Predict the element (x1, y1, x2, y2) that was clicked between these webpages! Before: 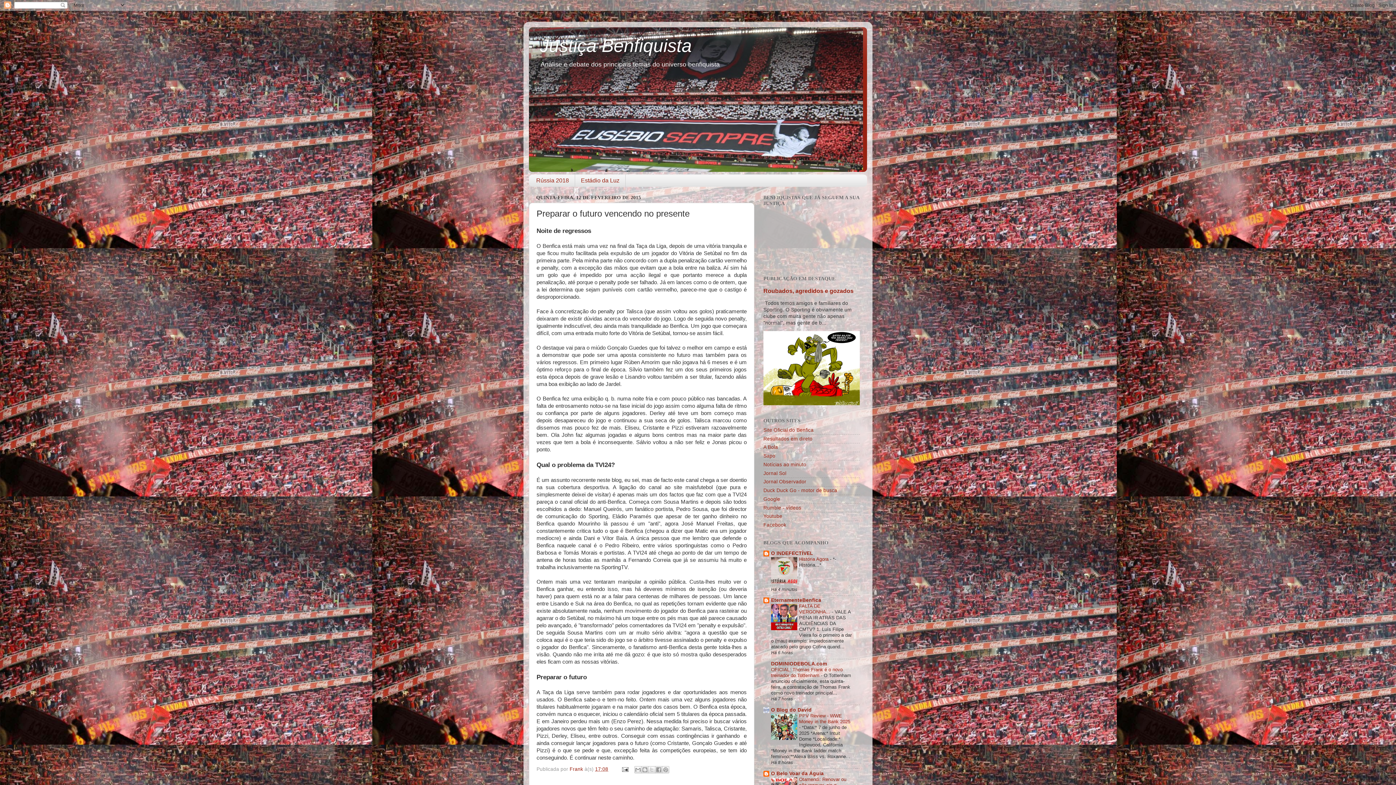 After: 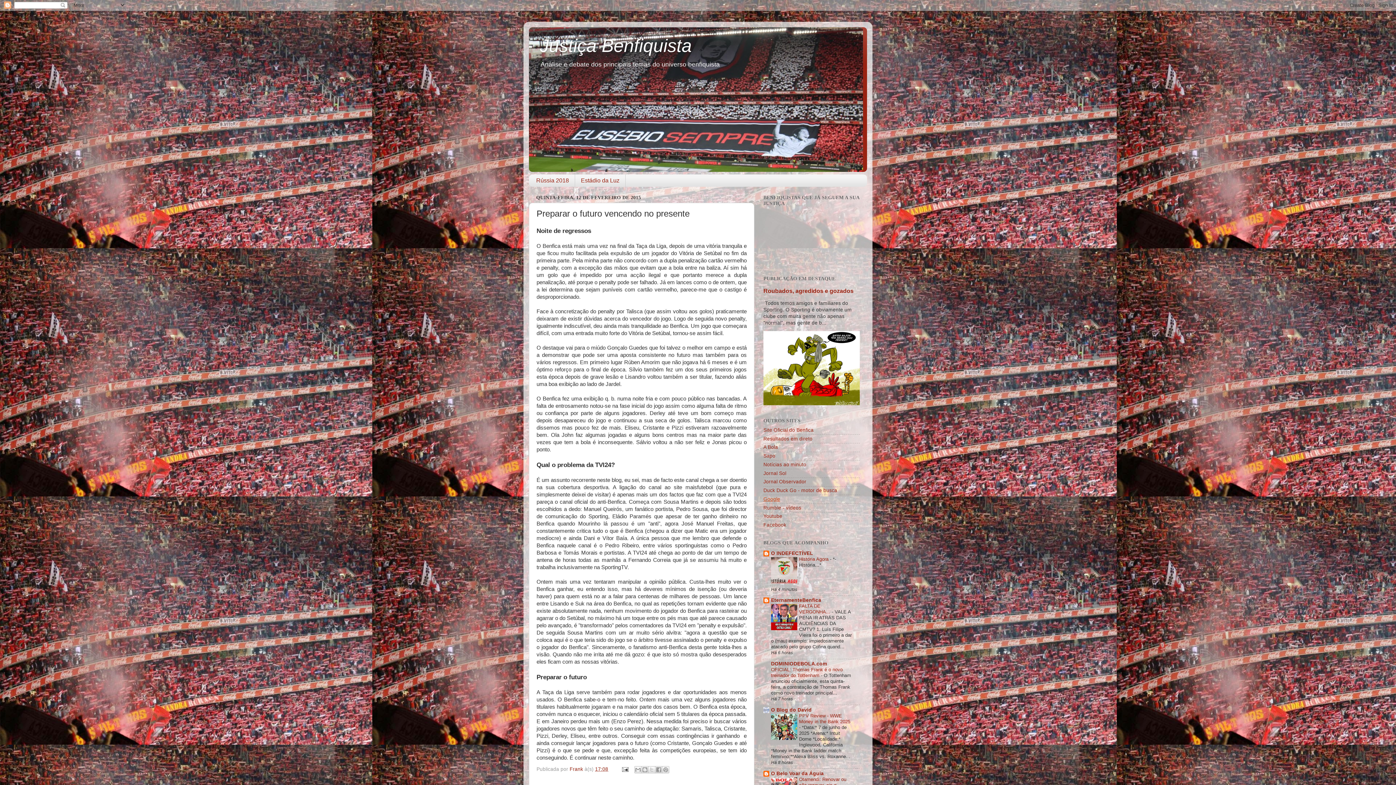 Action: bbox: (763, 496, 780, 502) label: Google